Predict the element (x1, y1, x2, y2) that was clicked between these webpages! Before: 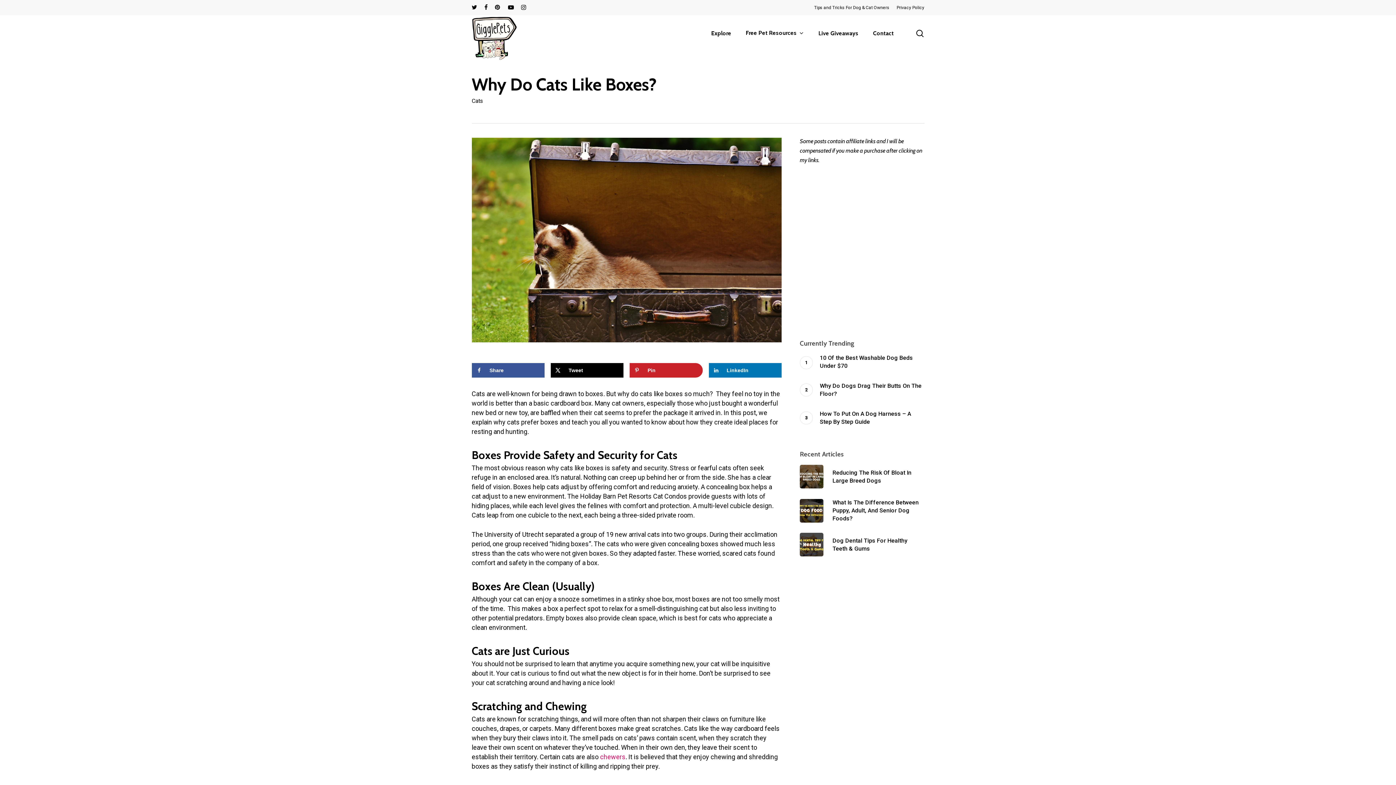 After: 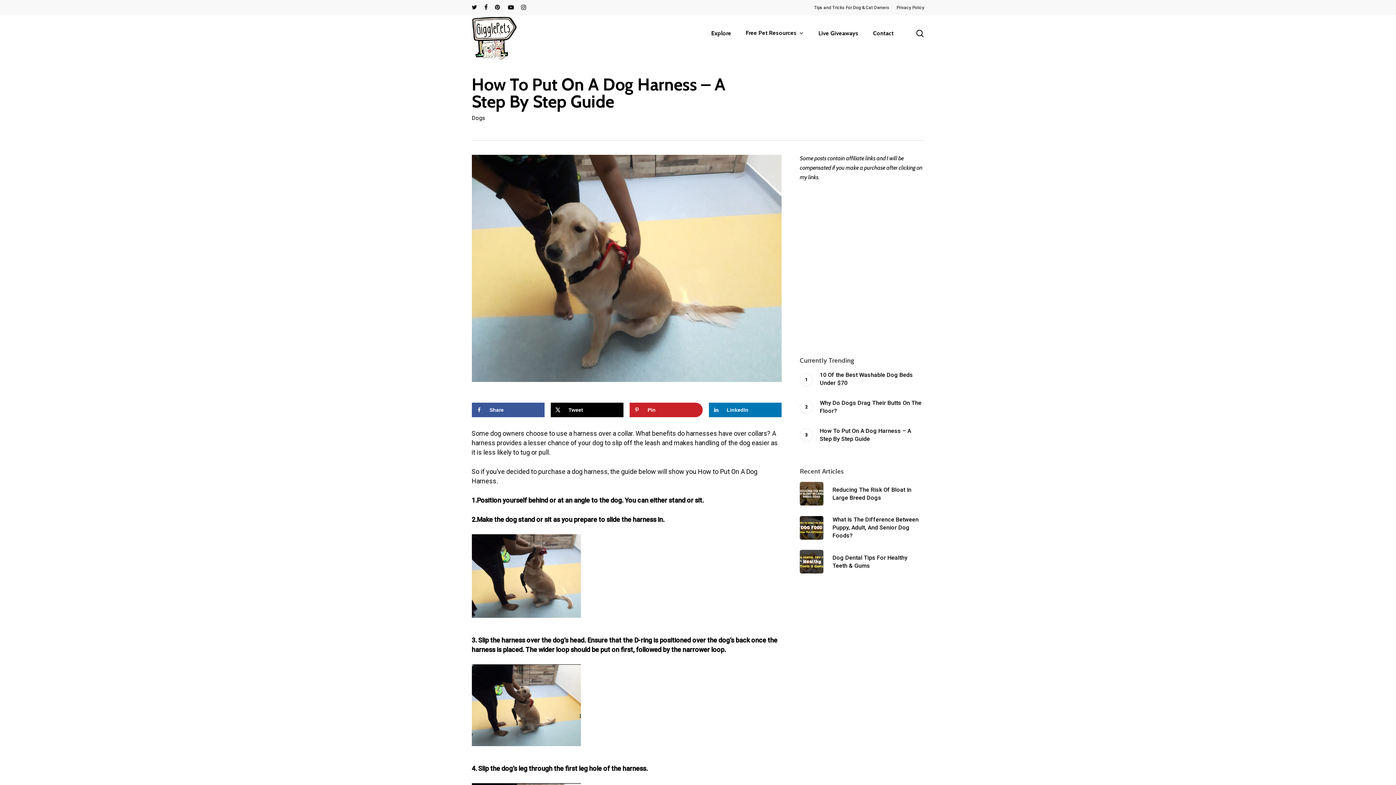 Action: bbox: (820, 410, 924, 426) label: How To Put On A Dog Harness – A Step By Step Guide